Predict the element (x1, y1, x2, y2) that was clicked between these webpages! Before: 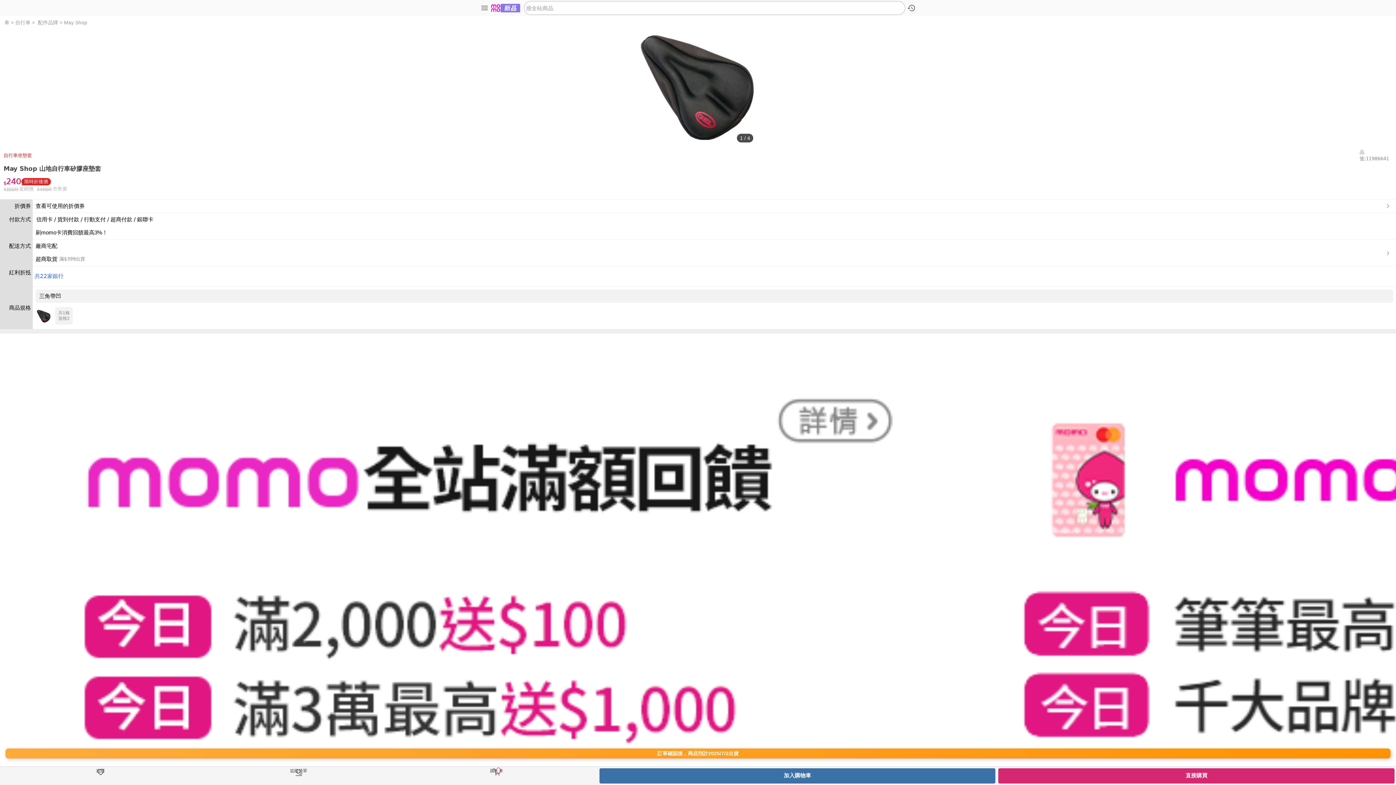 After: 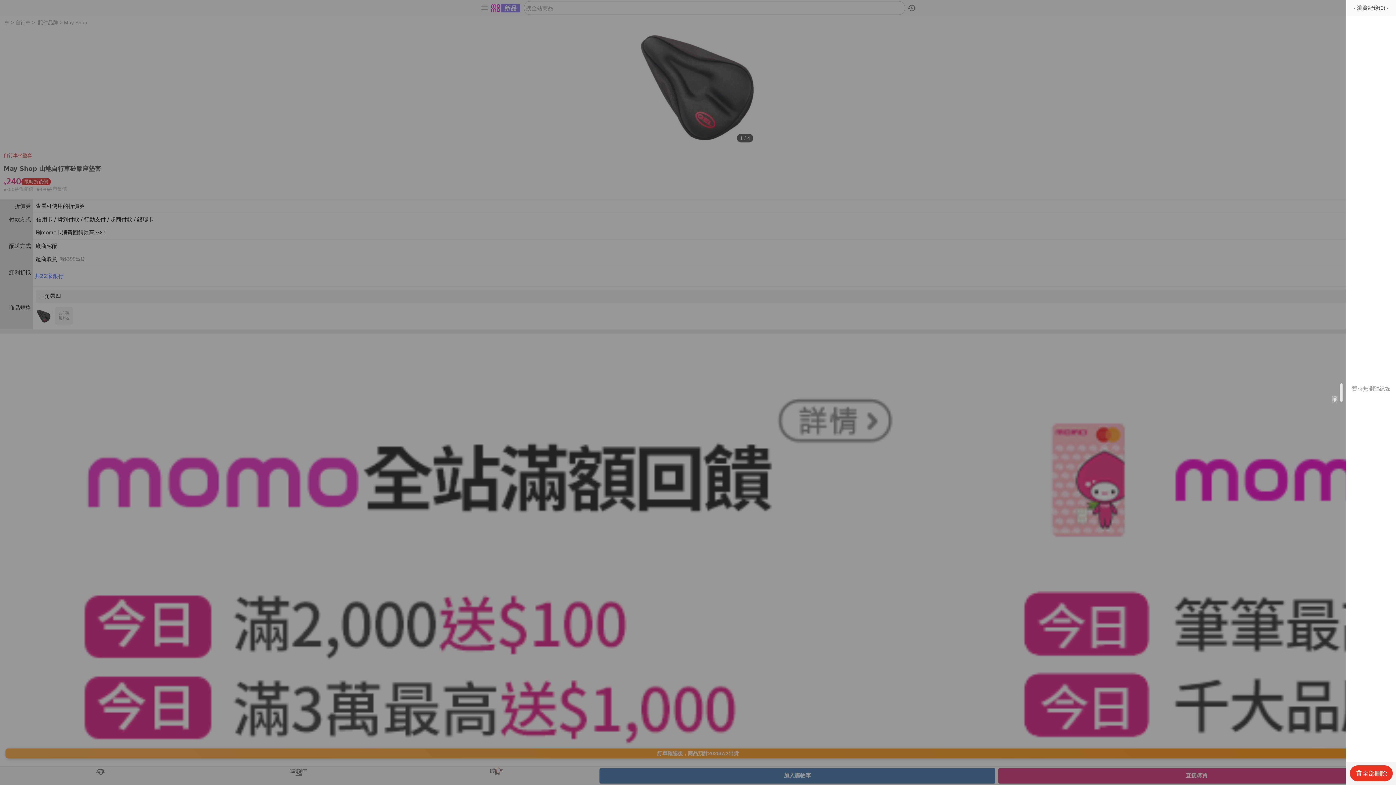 Action: bbox: (905, 1, 917, 14)